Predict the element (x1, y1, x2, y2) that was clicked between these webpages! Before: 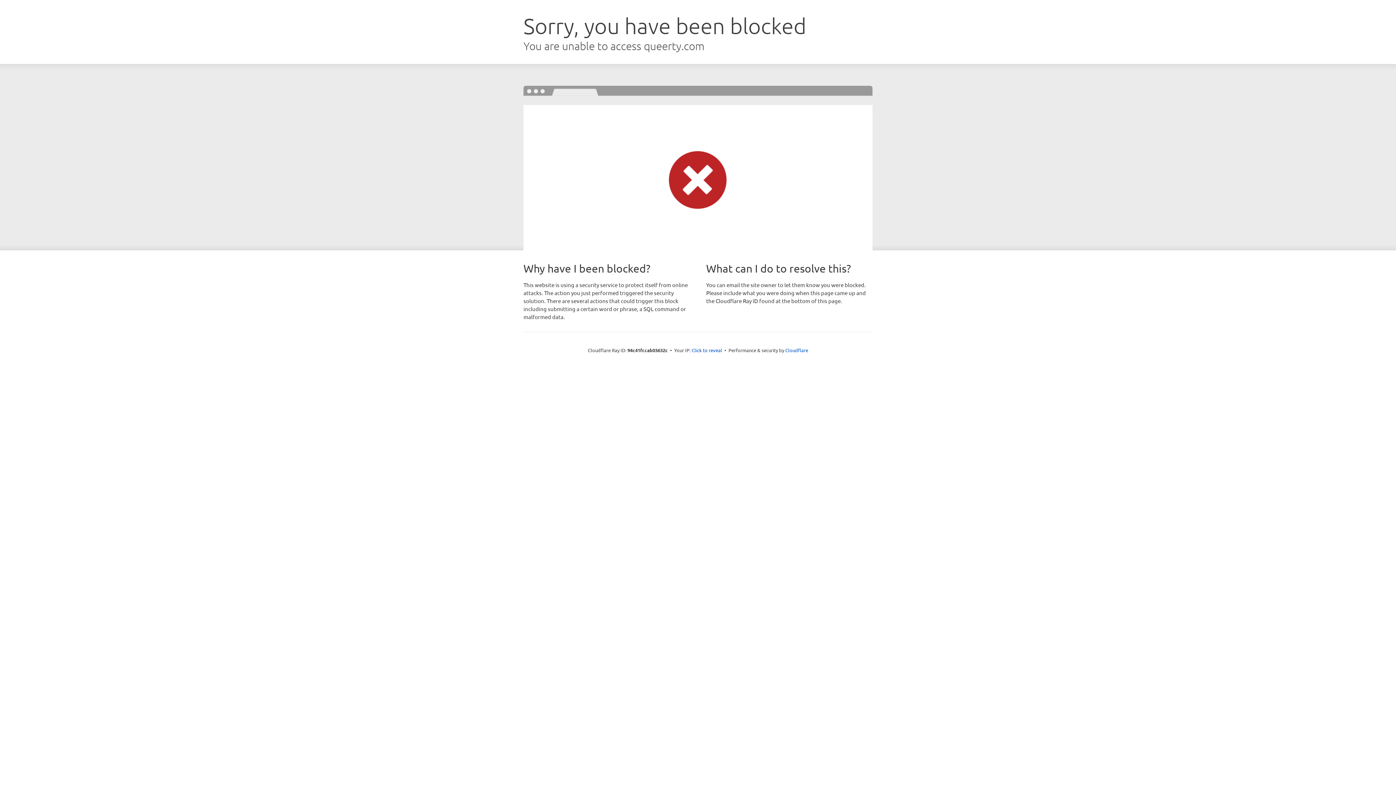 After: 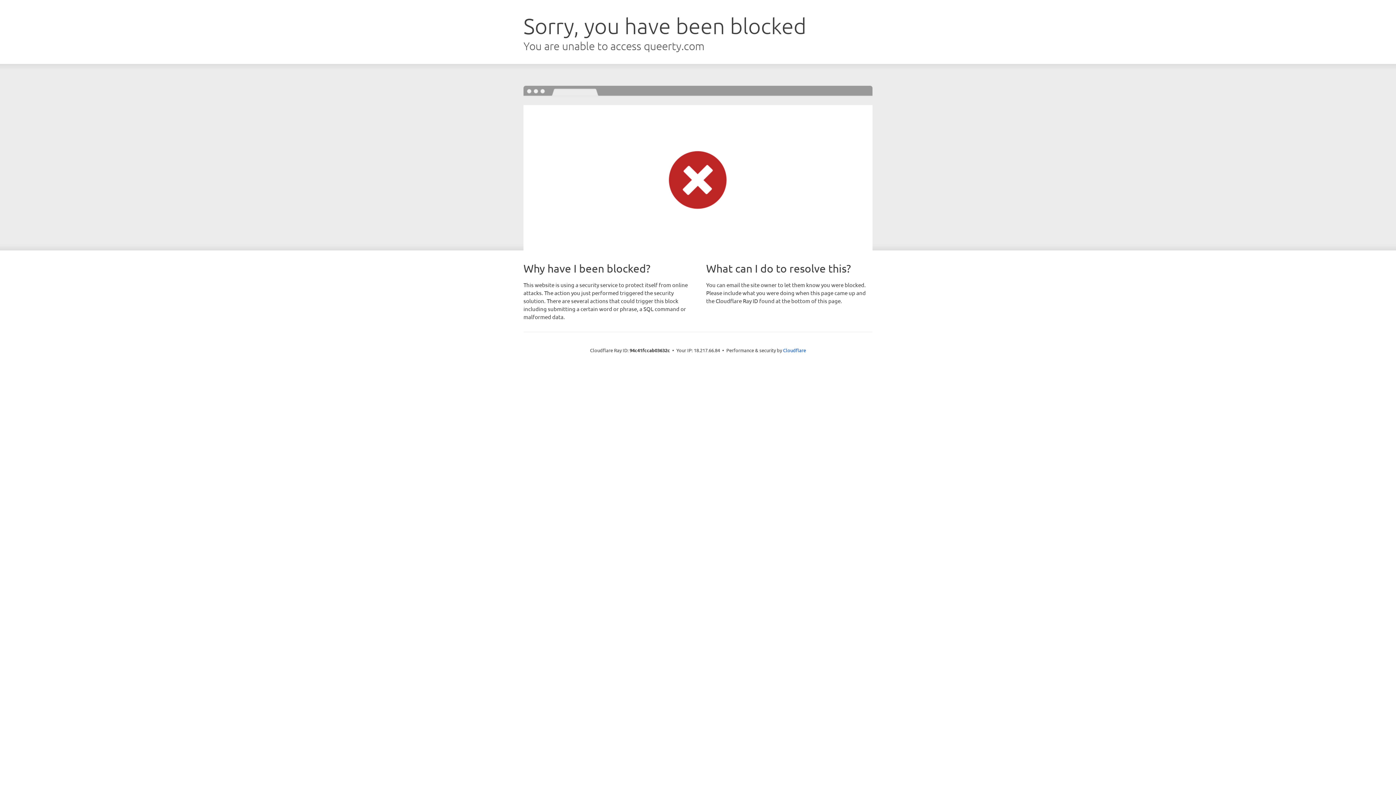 Action: bbox: (691, 346, 722, 353) label: Click to reveal